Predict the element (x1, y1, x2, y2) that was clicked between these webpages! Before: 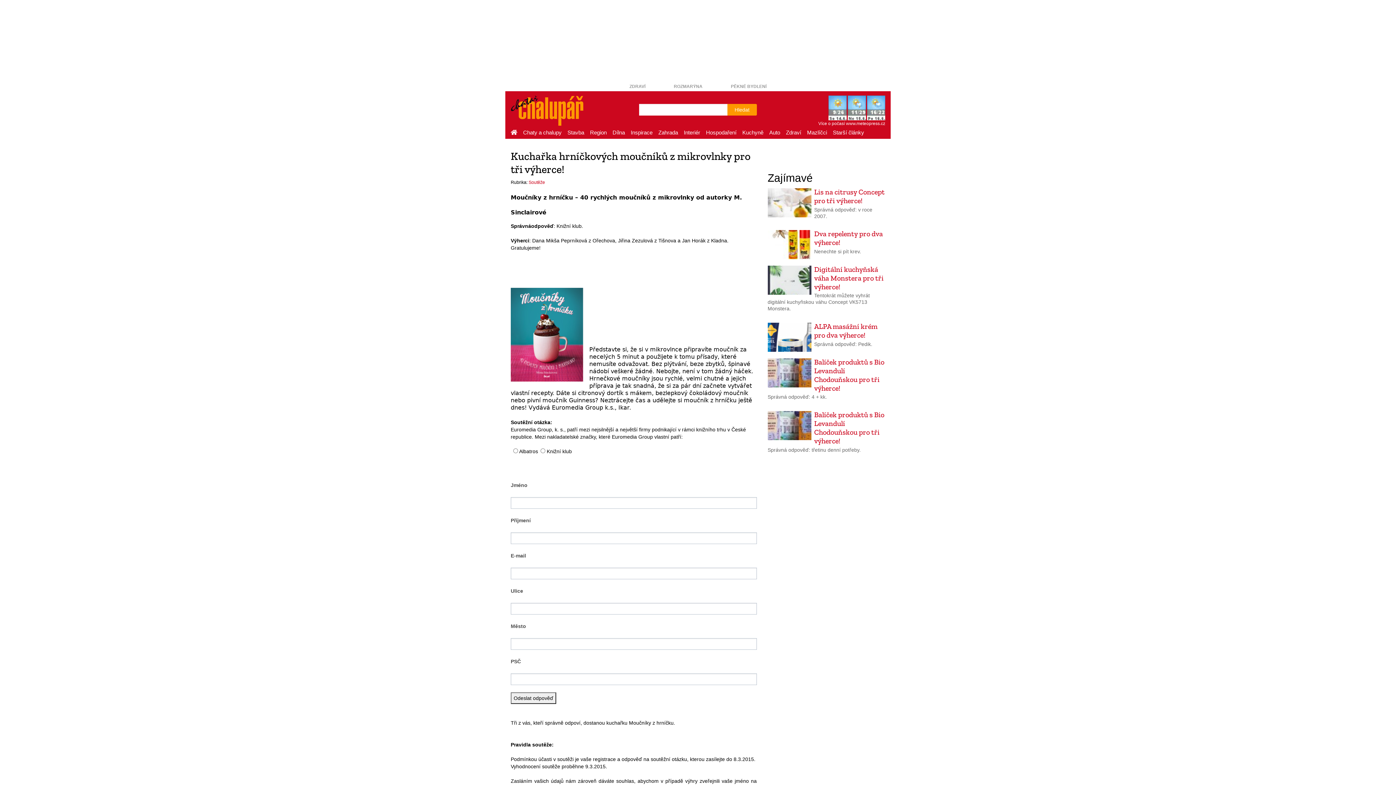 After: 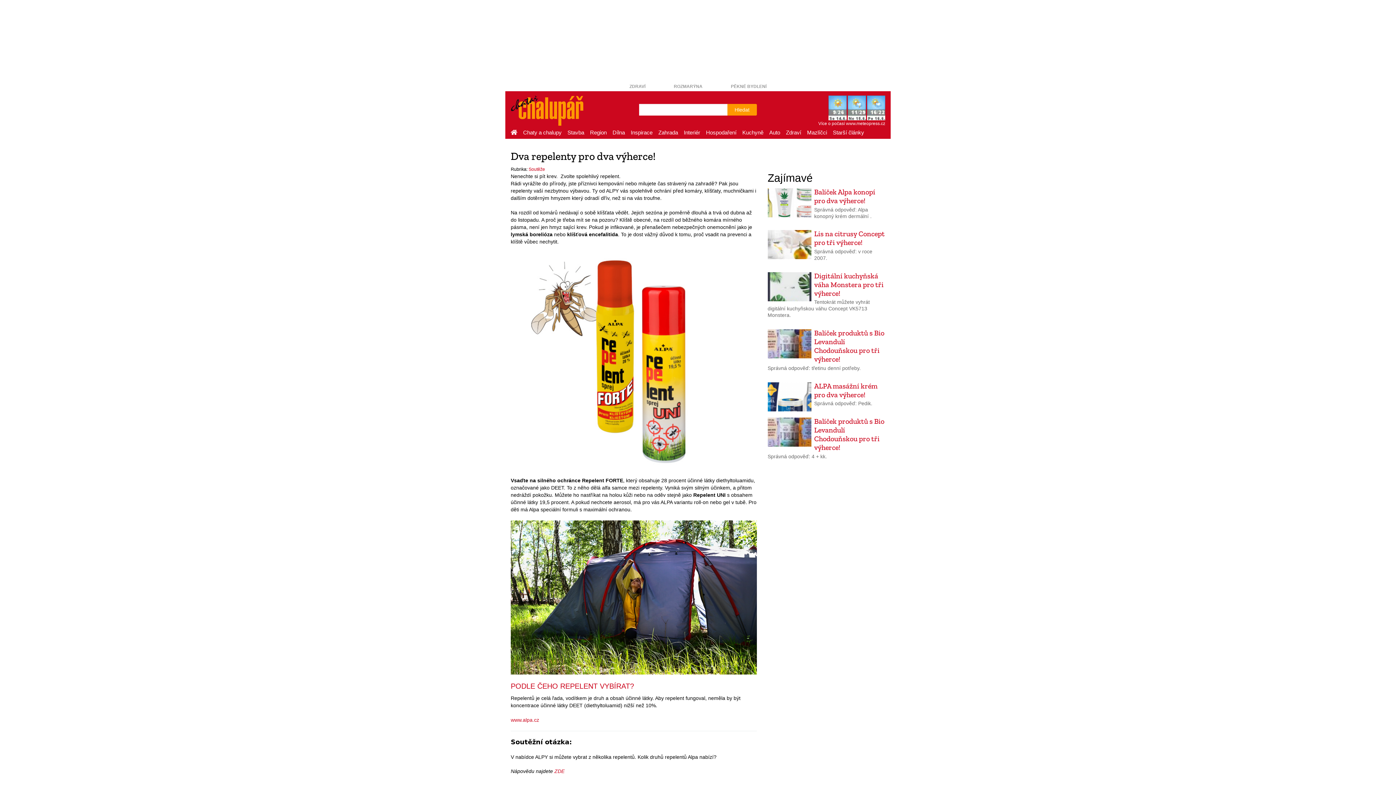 Action: bbox: (767, 229, 885, 262) label: Dva repelenty pro dva výherce!

Nenechte si pít krev.